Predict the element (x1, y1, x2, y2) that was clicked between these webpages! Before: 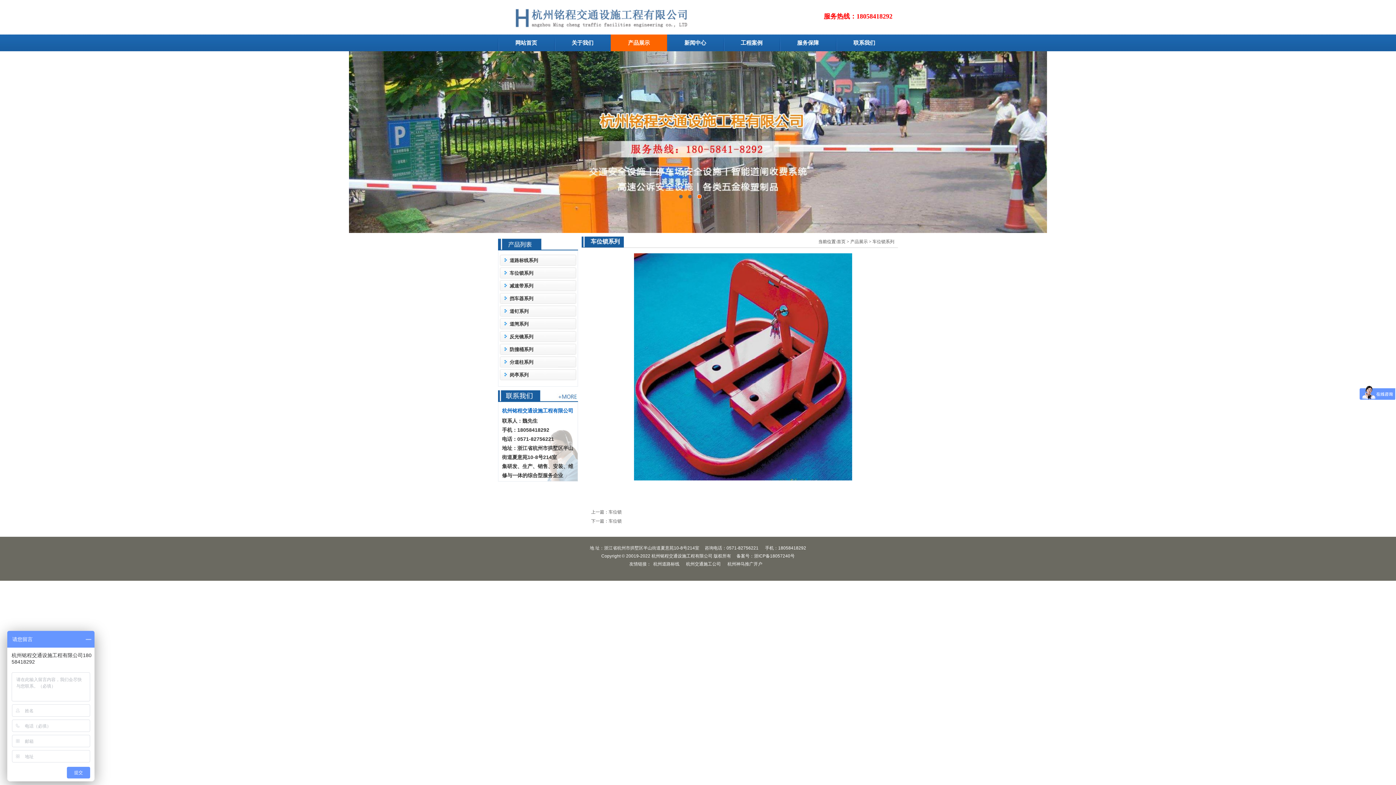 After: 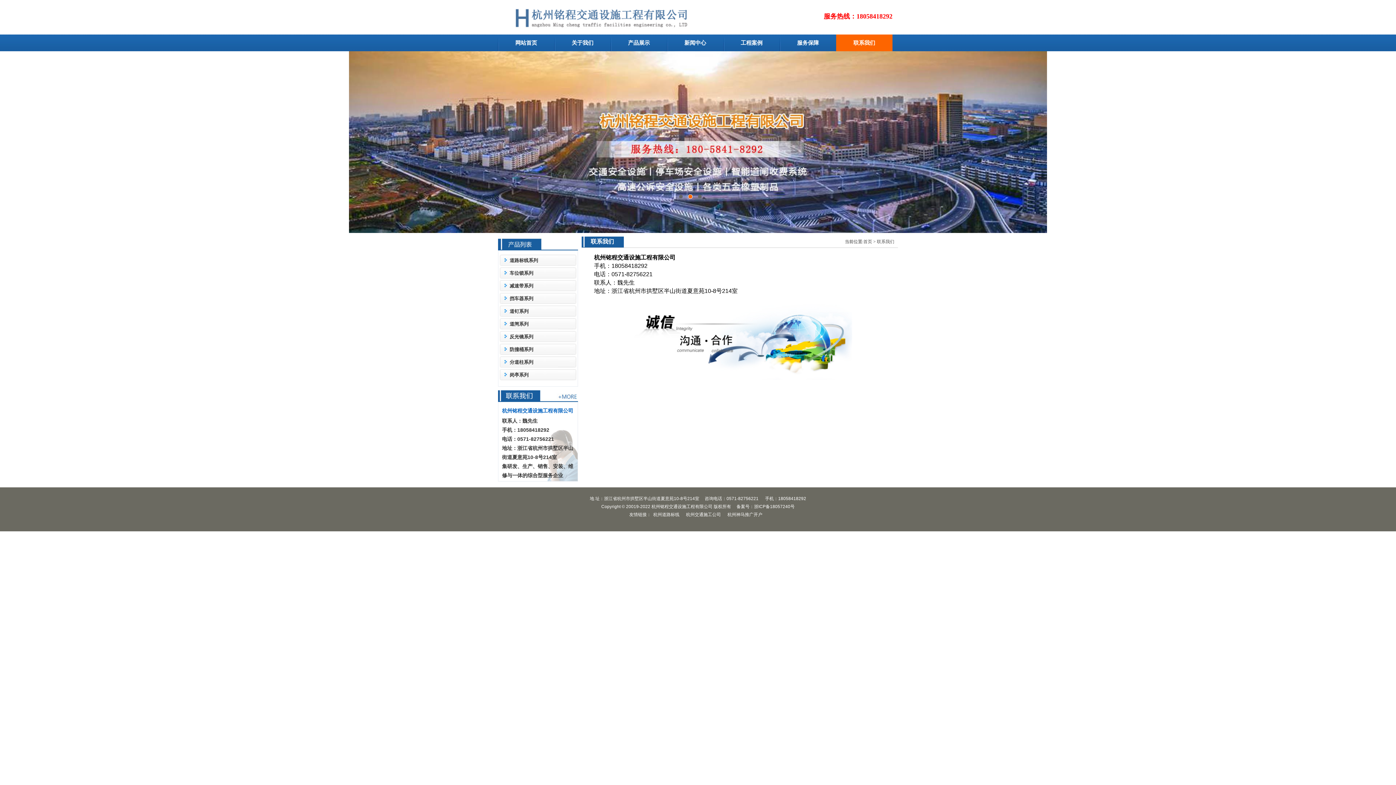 Action: bbox: (836, 34, 892, 51) label: 联系我们